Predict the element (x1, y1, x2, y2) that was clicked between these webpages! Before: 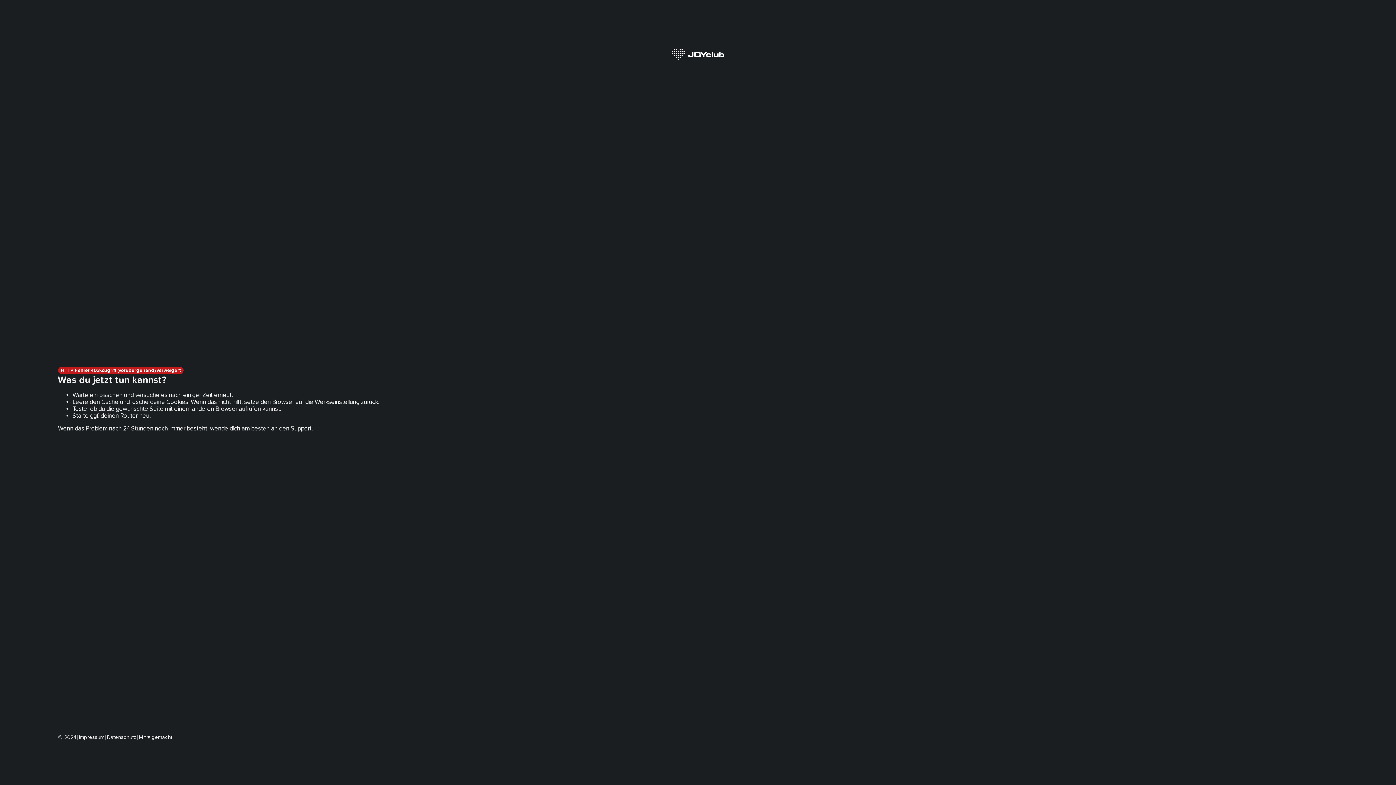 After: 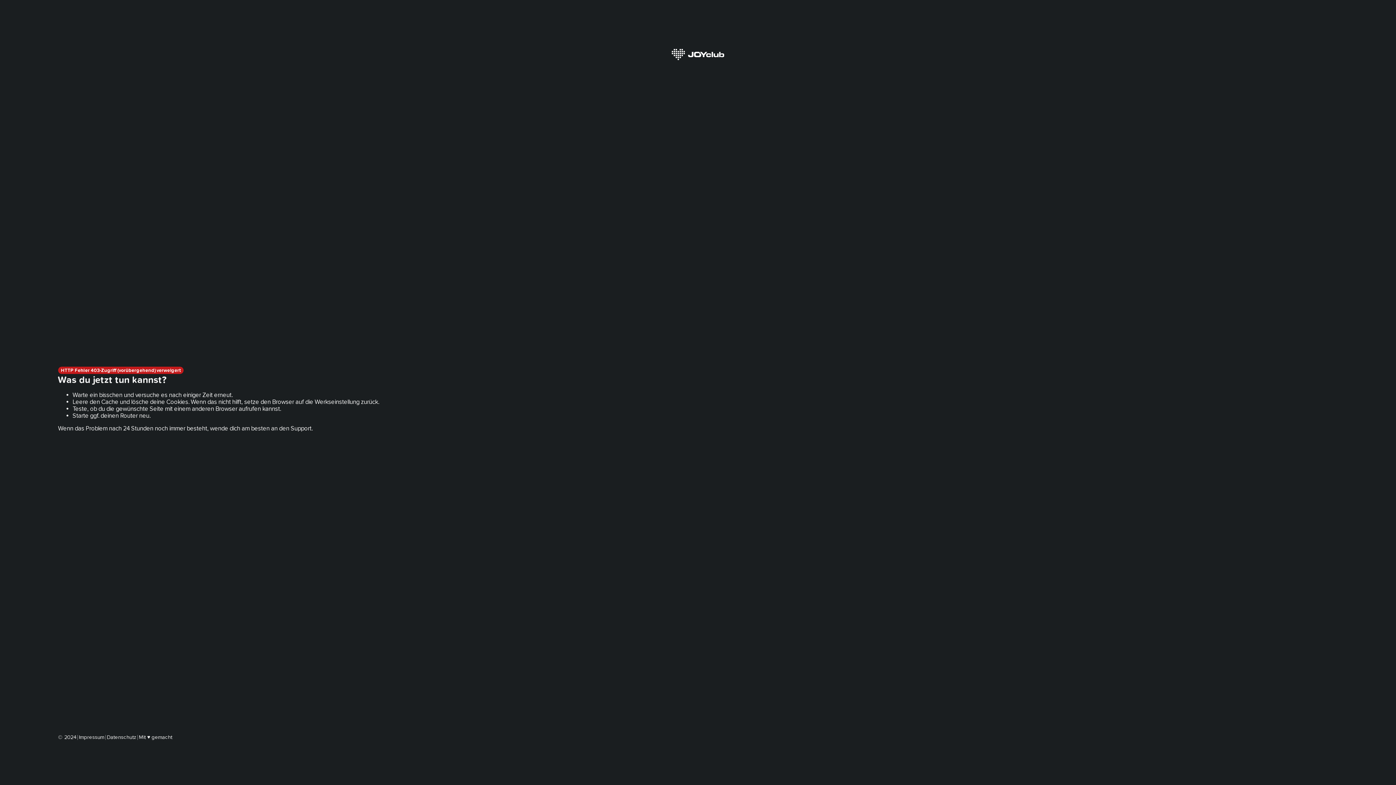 Action: bbox: (106, 734, 136, 740) label: Datenschutz